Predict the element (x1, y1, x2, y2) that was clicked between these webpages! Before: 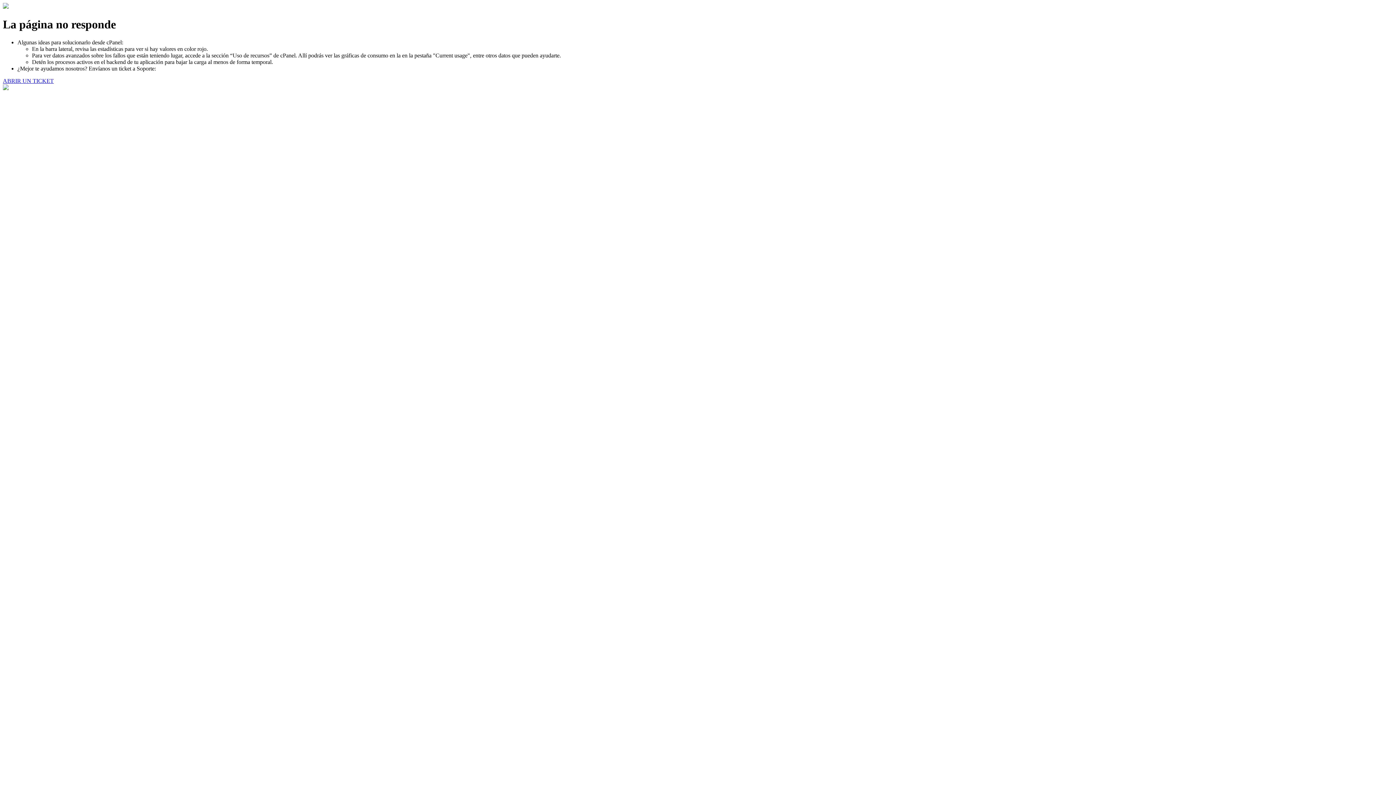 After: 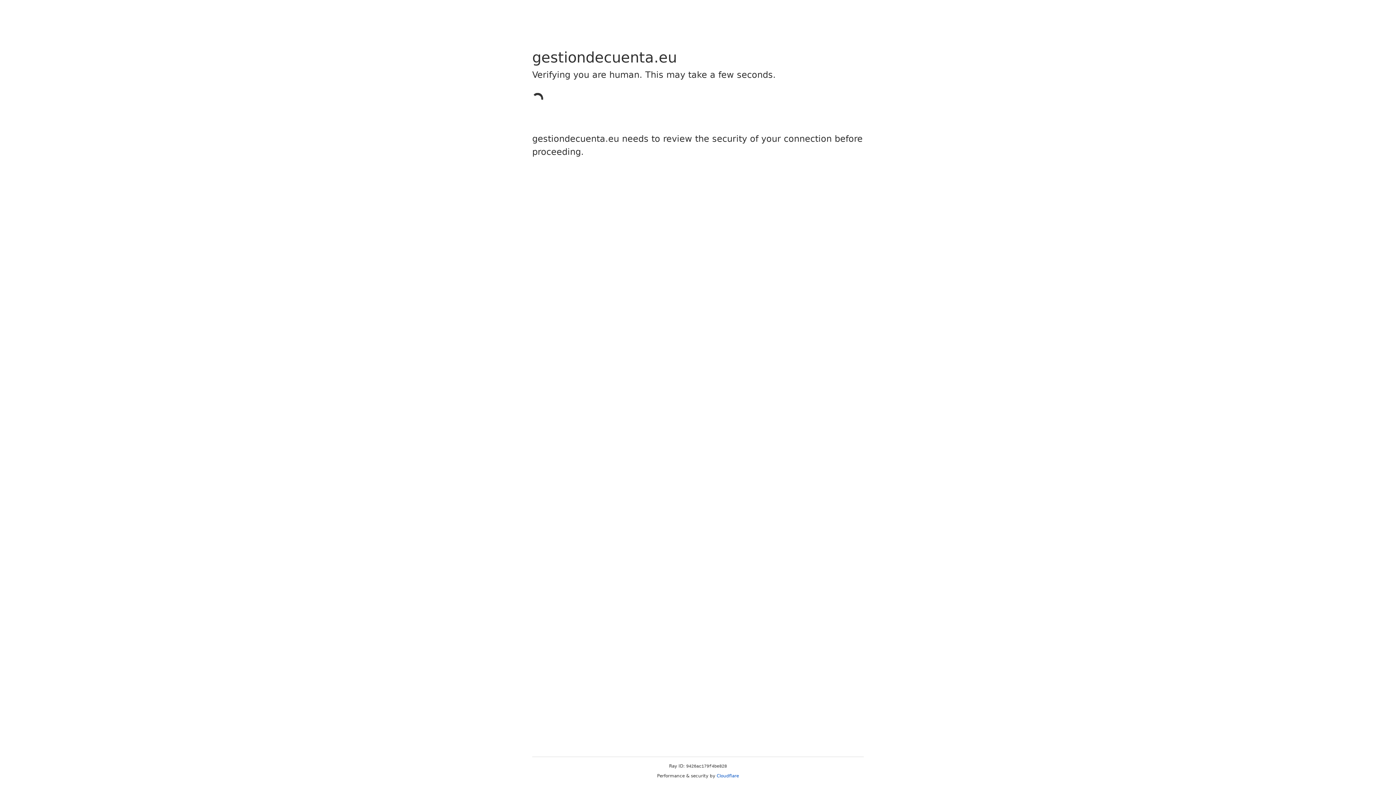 Action: bbox: (2, 77, 53, 83) label: ABRIR UN TICKET